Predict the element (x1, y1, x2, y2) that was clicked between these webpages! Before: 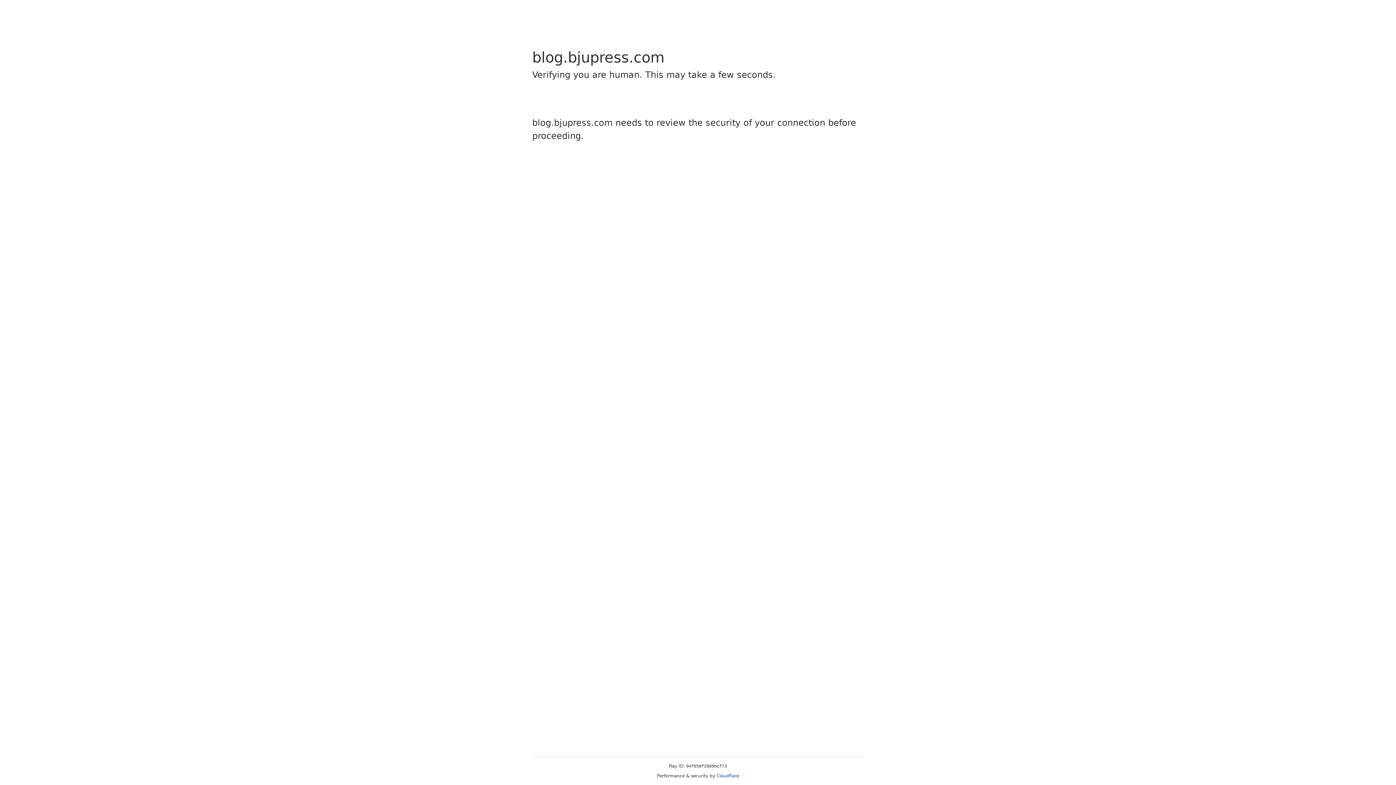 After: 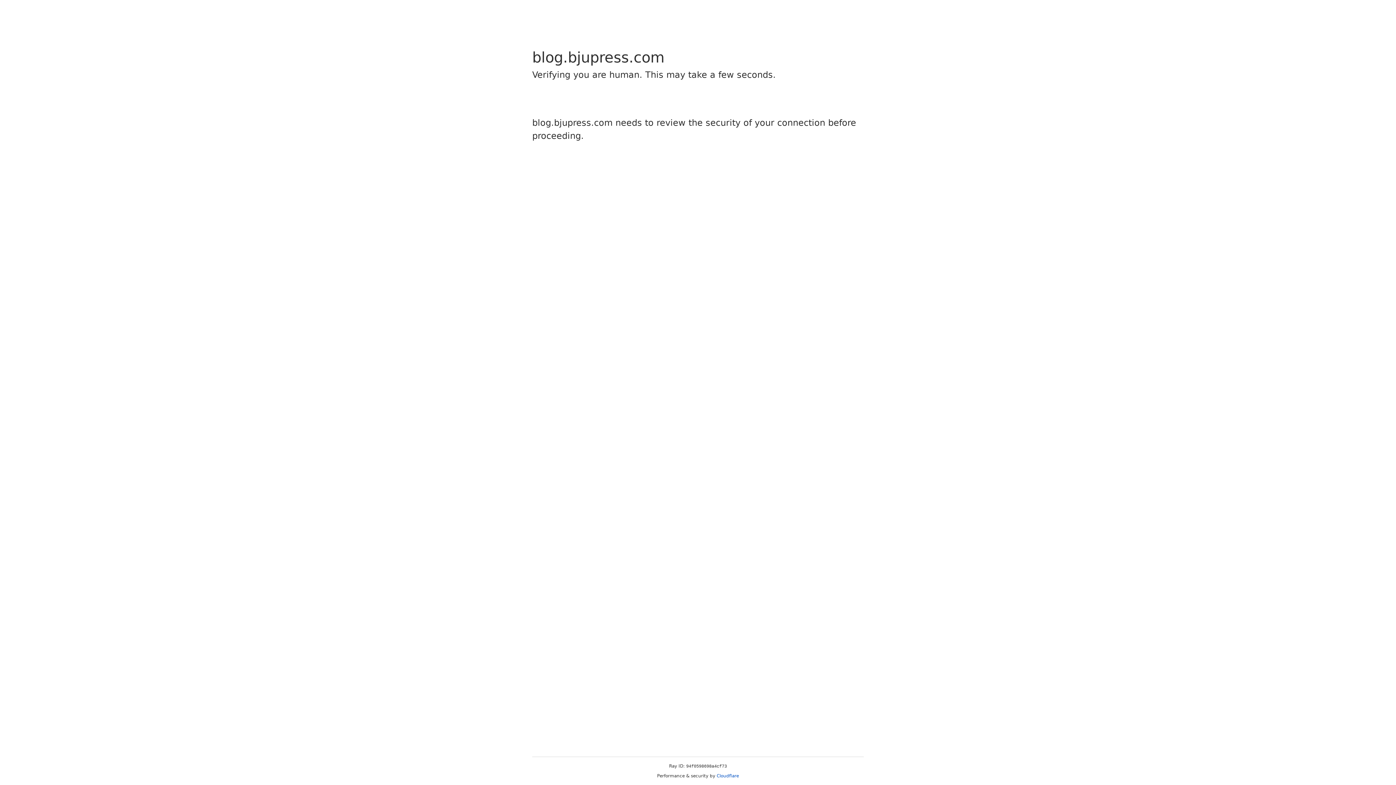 Action: label: Cloudflare bbox: (716, 773, 739, 778)